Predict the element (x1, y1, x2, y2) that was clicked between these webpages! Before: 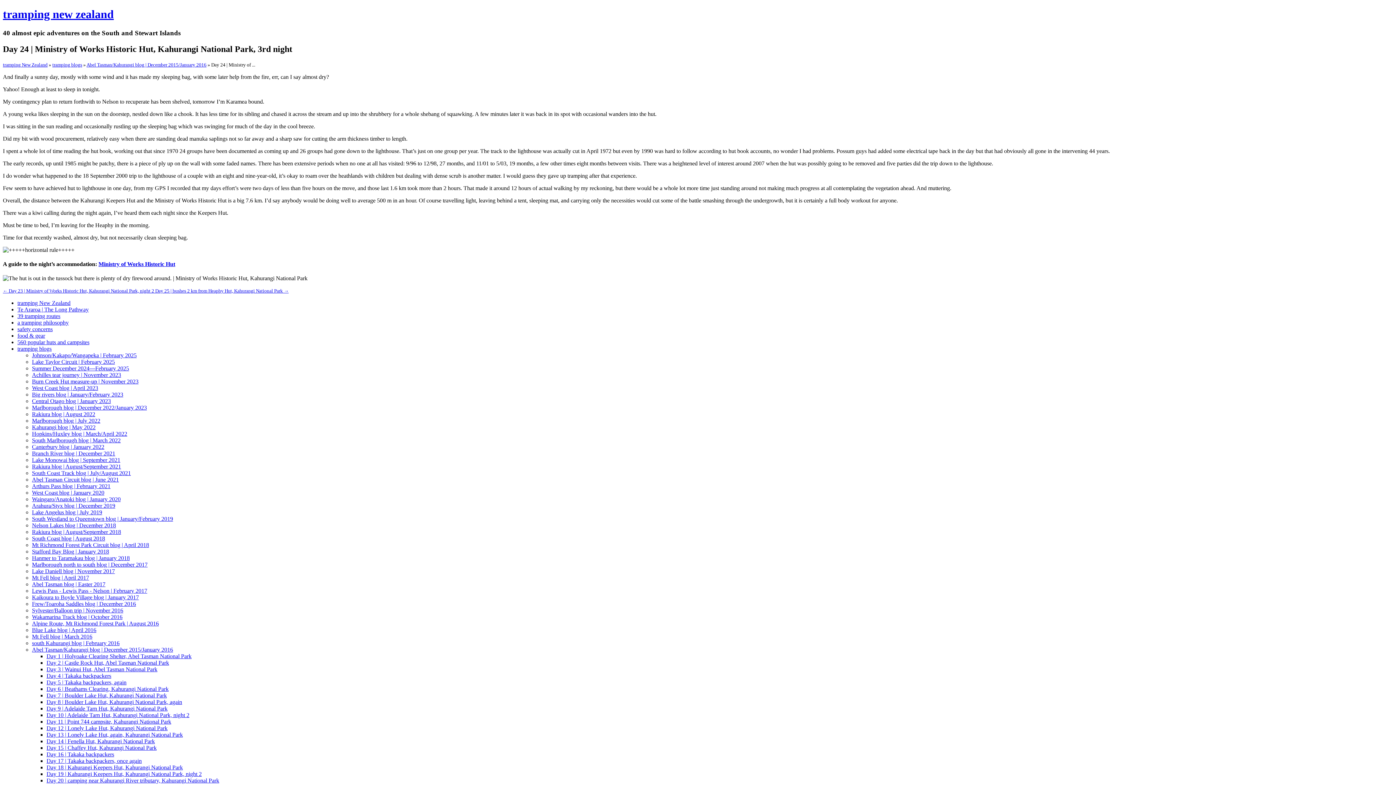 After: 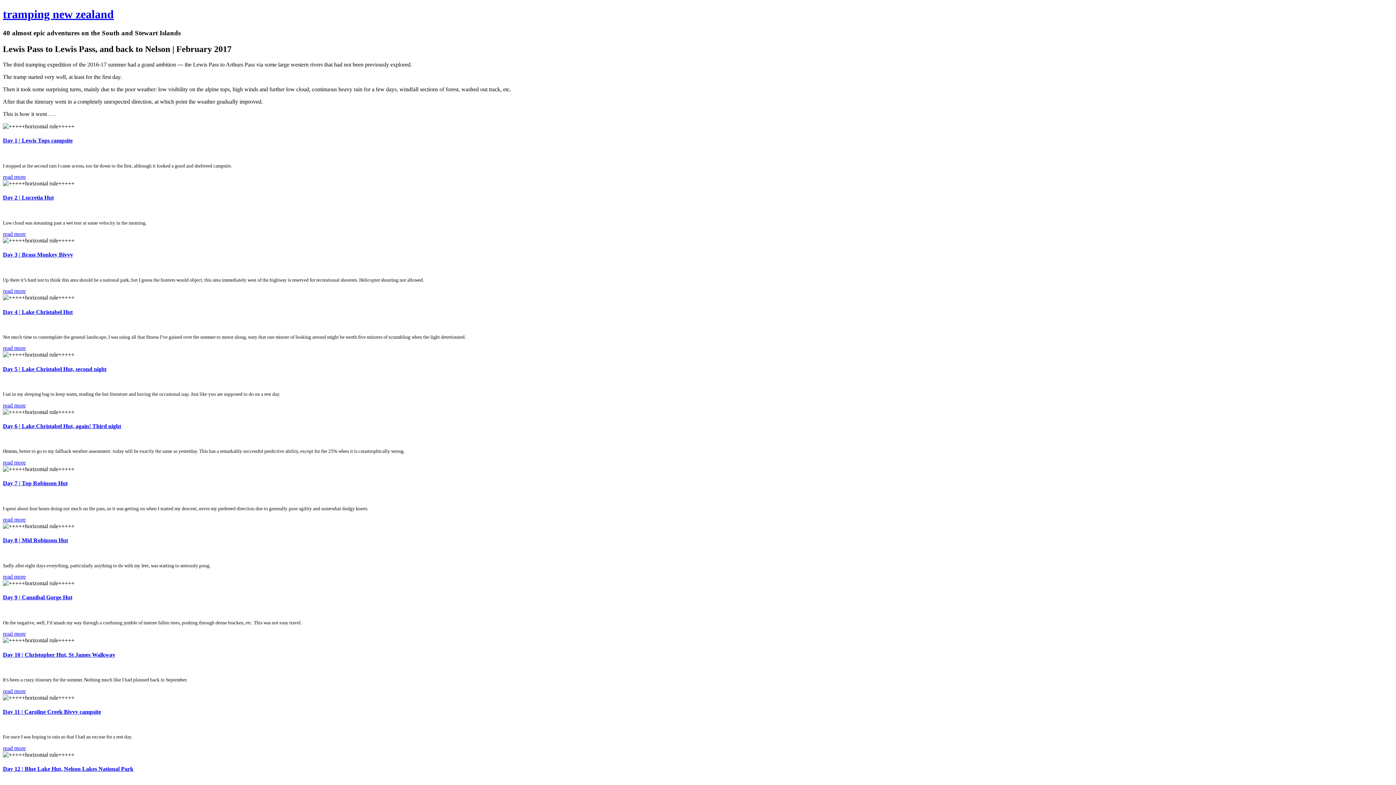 Action: label: Lewis Pass - Lewis Pass - Nelson | February 2017 bbox: (32, 588, 147, 594)